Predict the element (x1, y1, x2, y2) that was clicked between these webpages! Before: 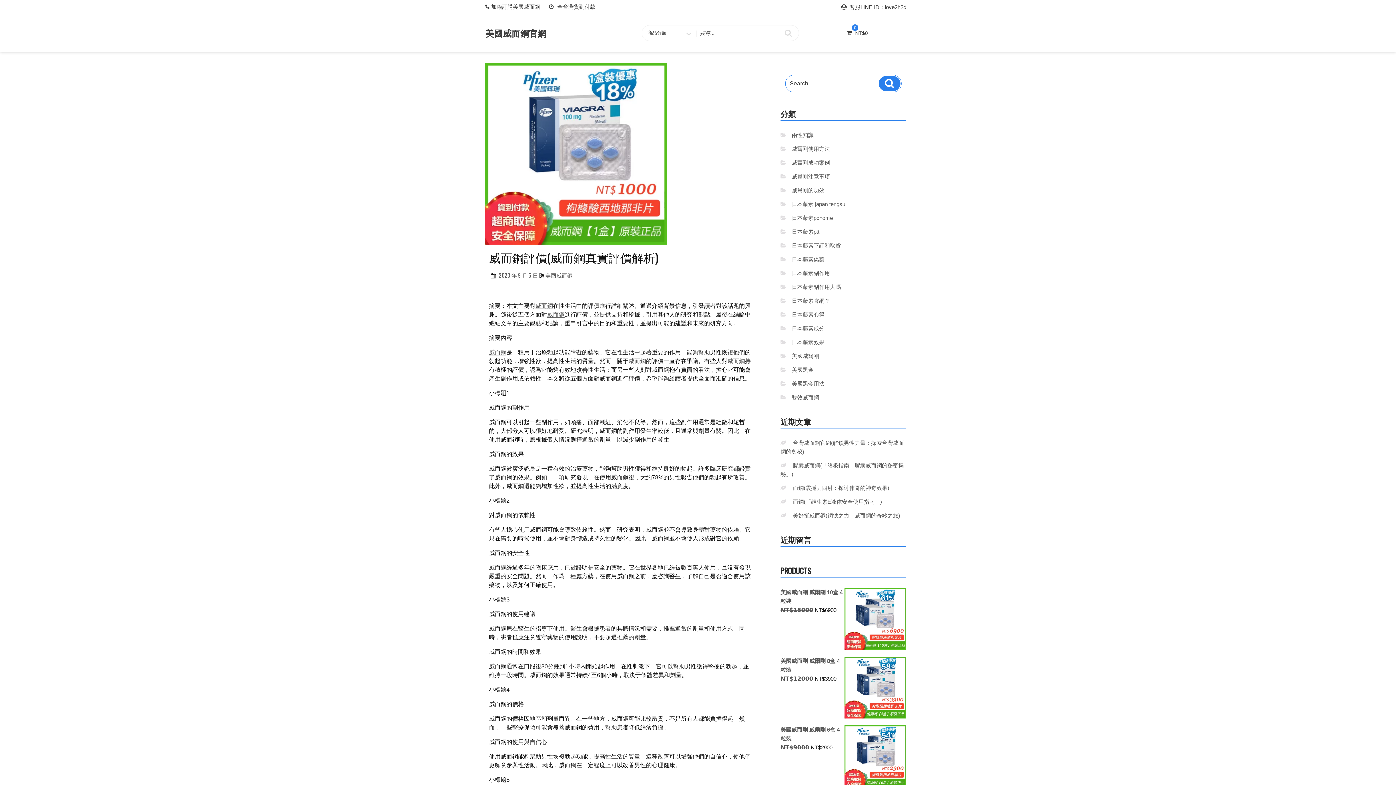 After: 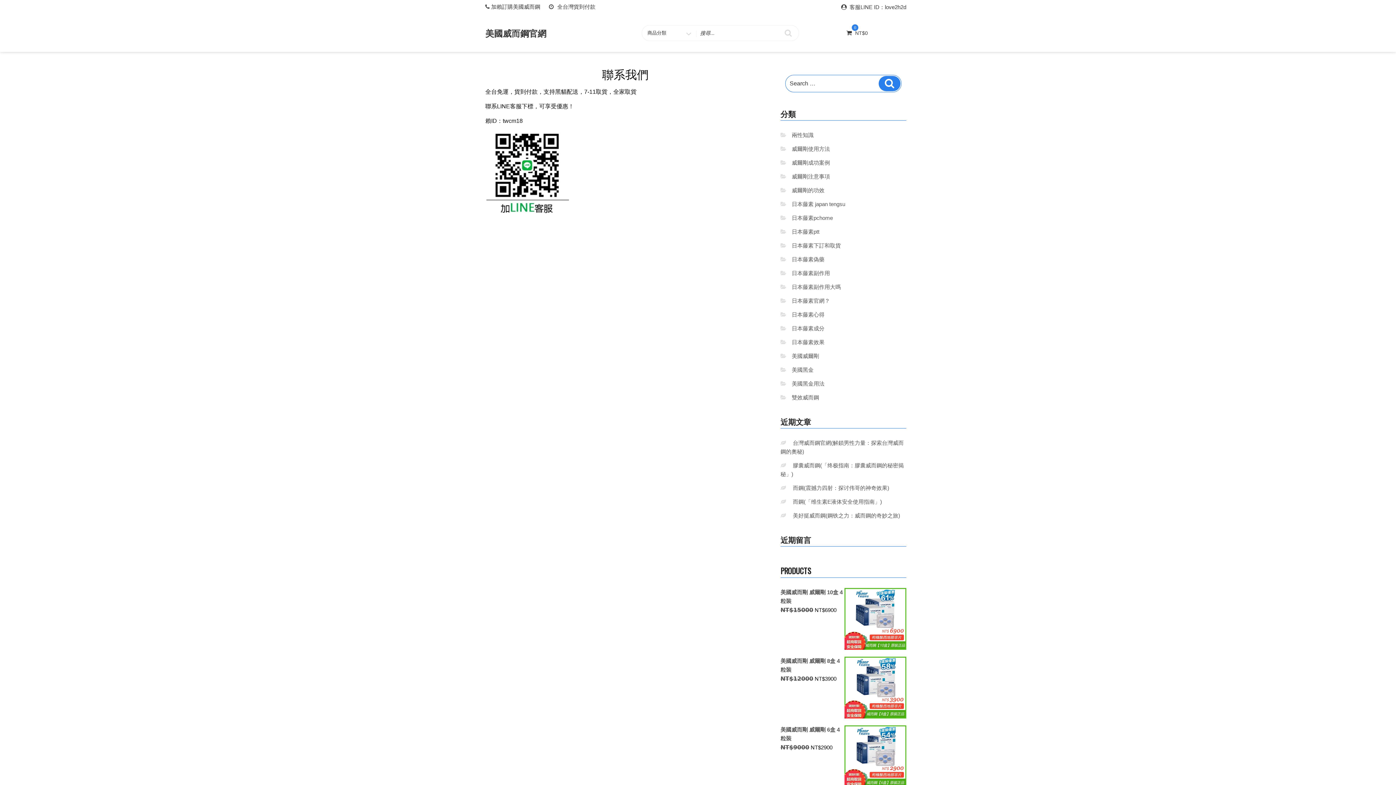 Action: bbox: (848, 1, 907, 12) label: 客服LINE ID：love2h2d